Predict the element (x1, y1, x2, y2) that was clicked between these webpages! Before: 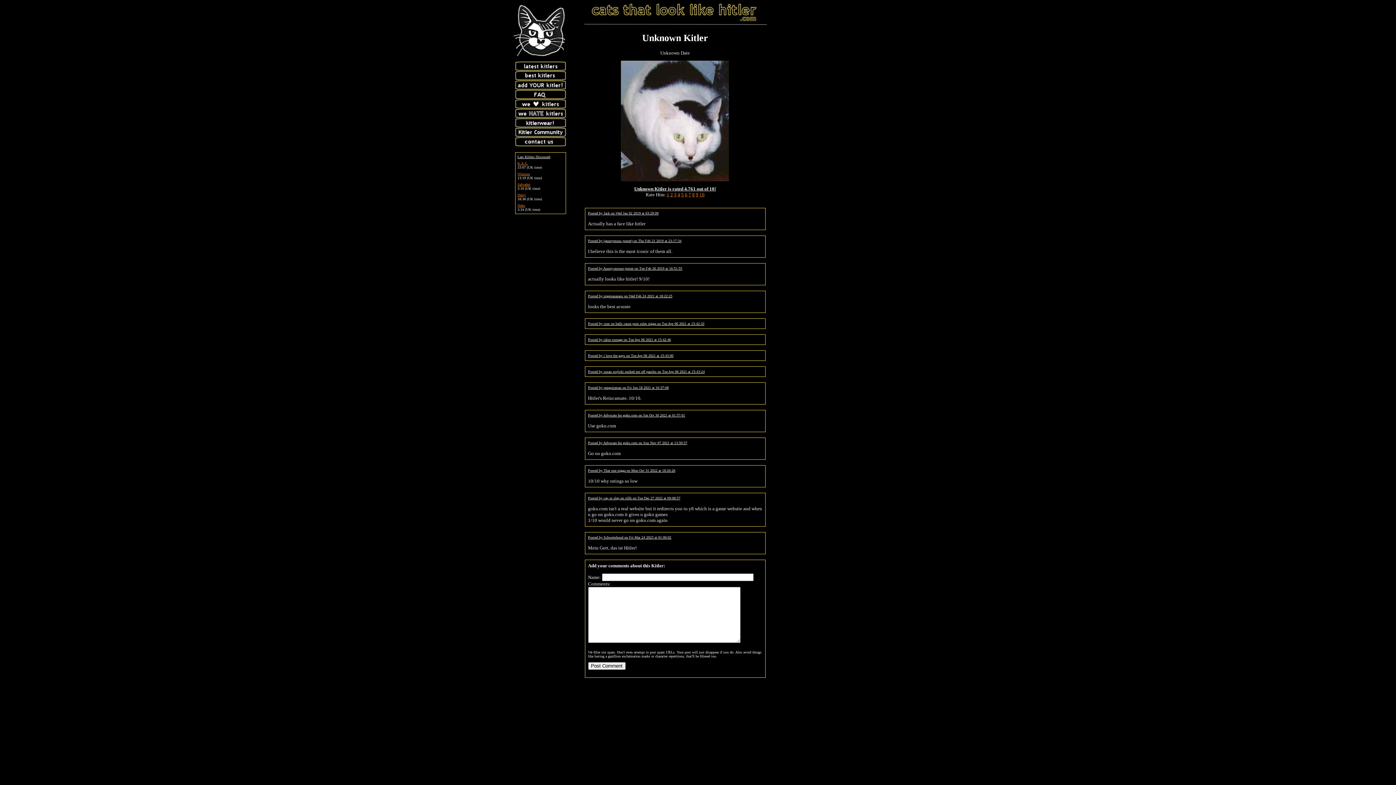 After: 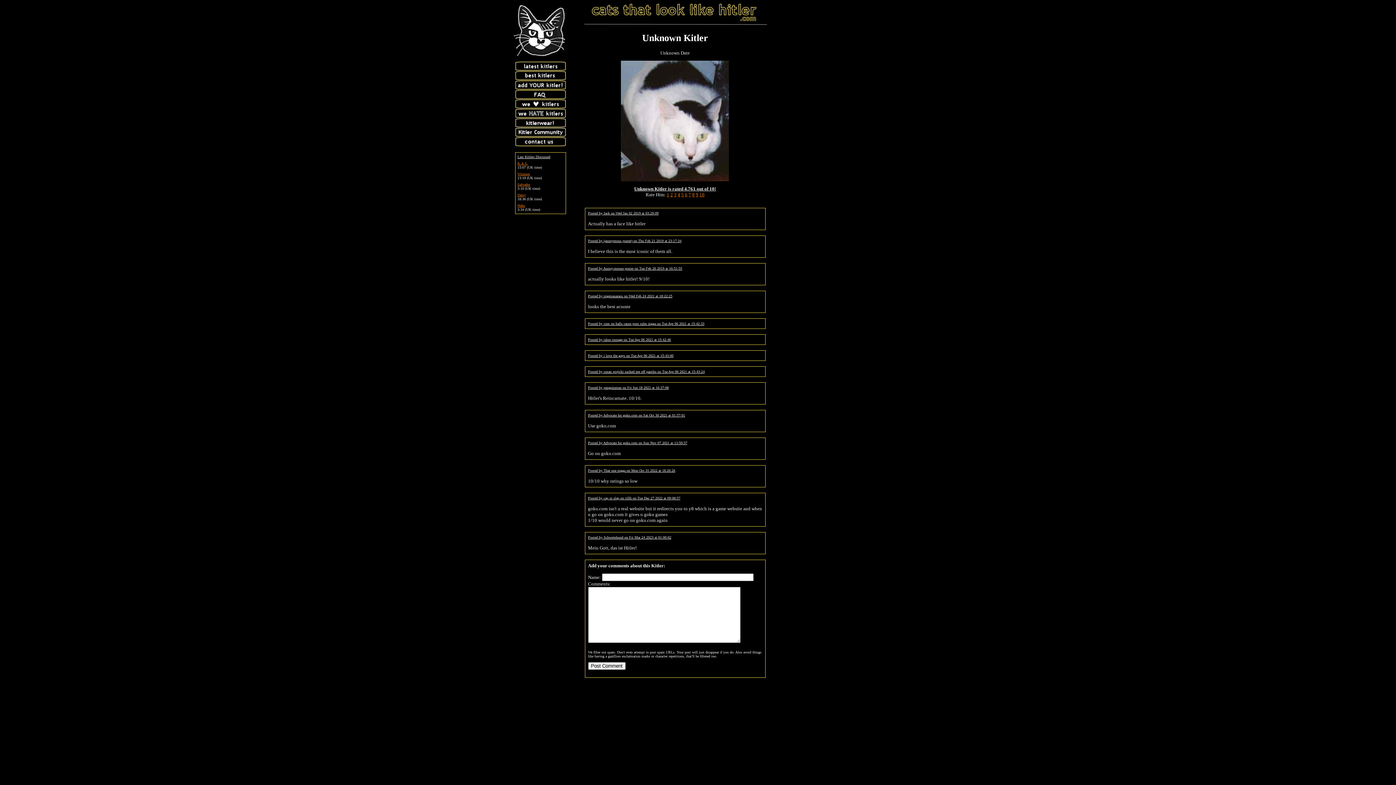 Action: label: 8 bbox: (692, 191, 694, 197)